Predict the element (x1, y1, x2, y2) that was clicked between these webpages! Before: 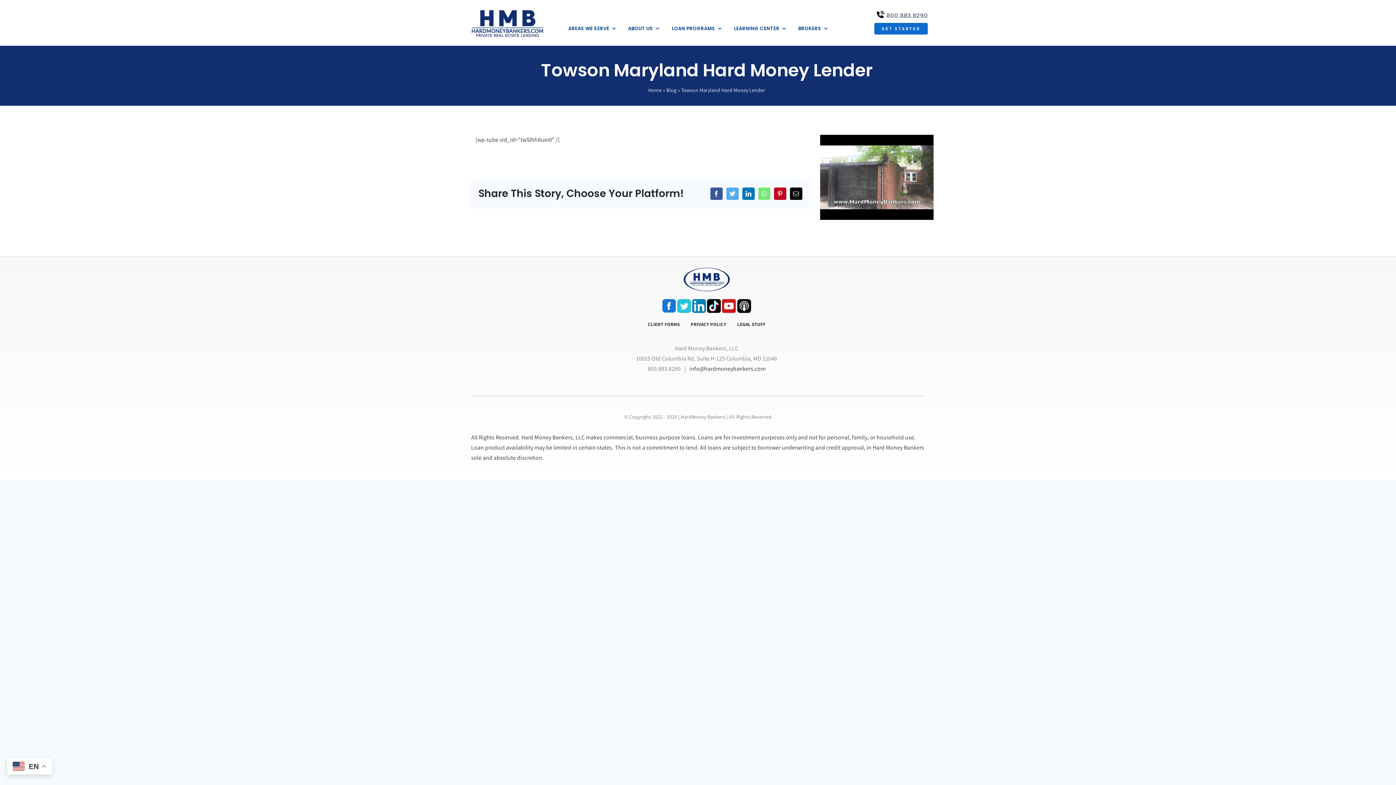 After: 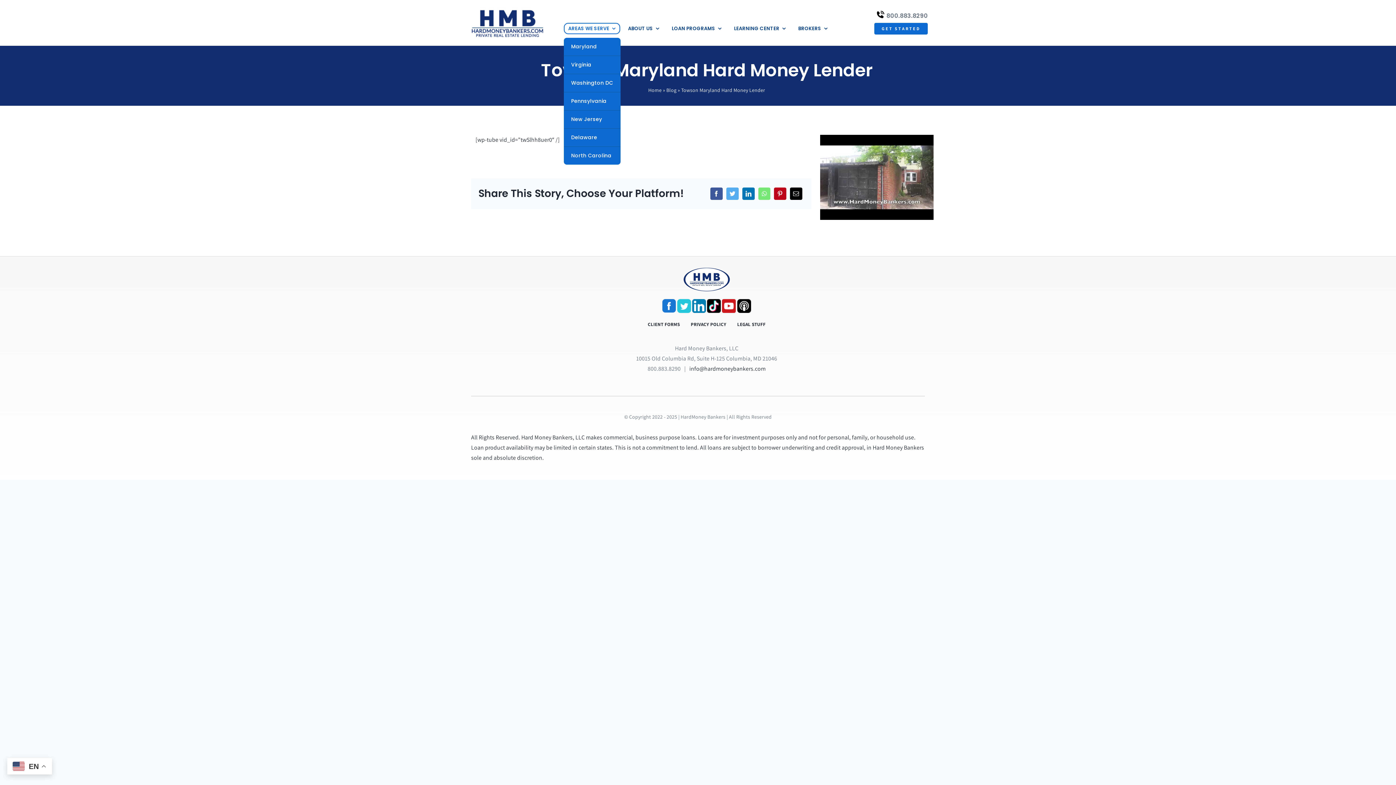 Action: bbox: (564, 22, 620, 34) label: AREAS WE SERVE